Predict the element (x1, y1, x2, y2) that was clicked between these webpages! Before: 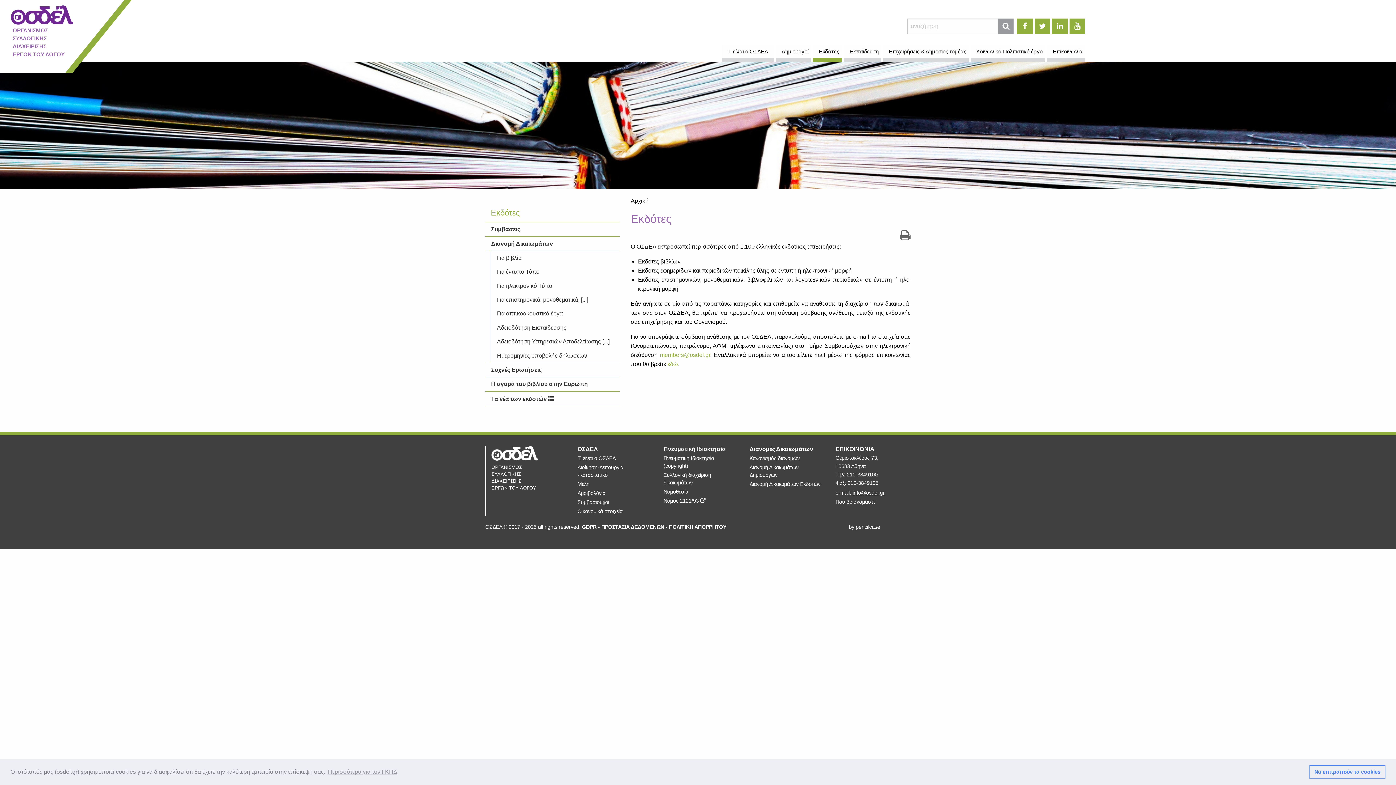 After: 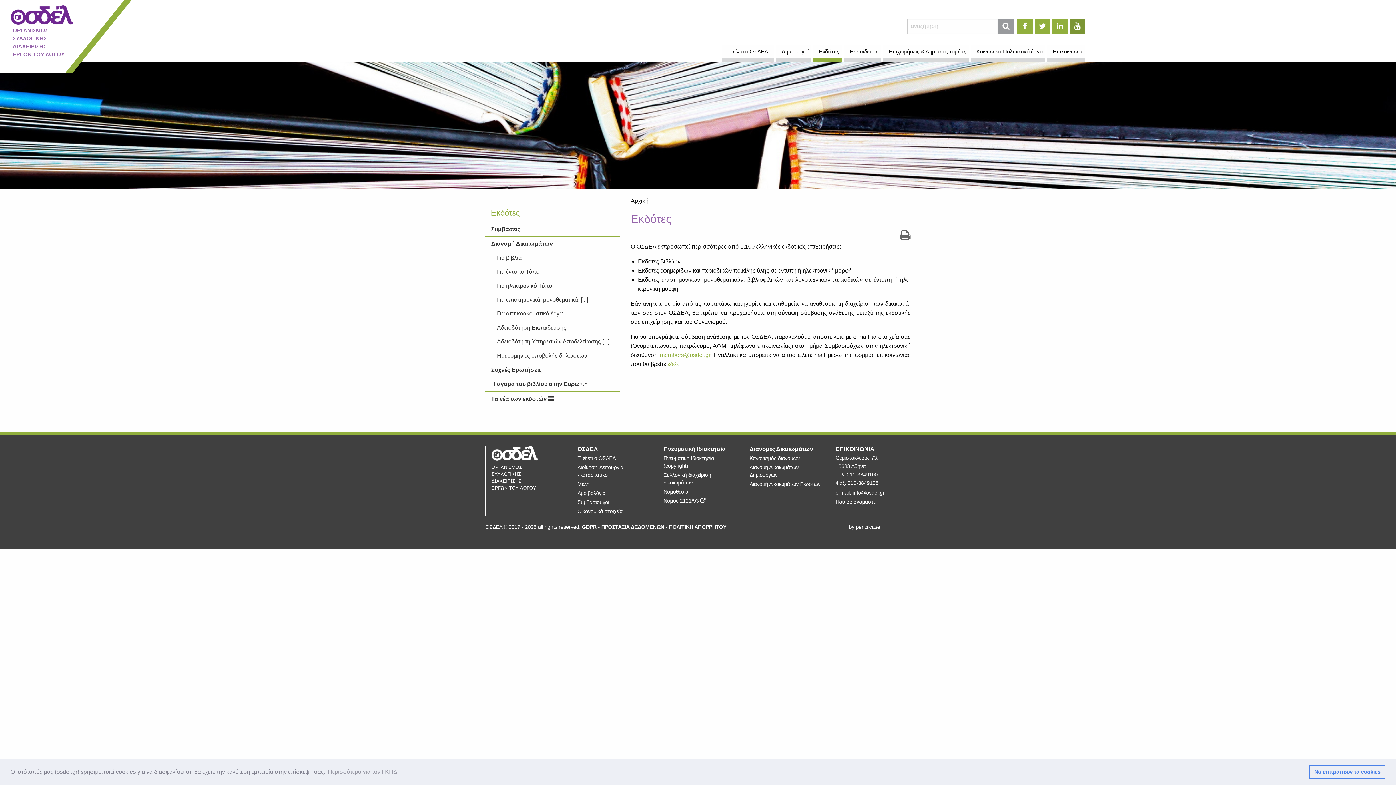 Action: bbox: (1069, 18, 1085, 34)